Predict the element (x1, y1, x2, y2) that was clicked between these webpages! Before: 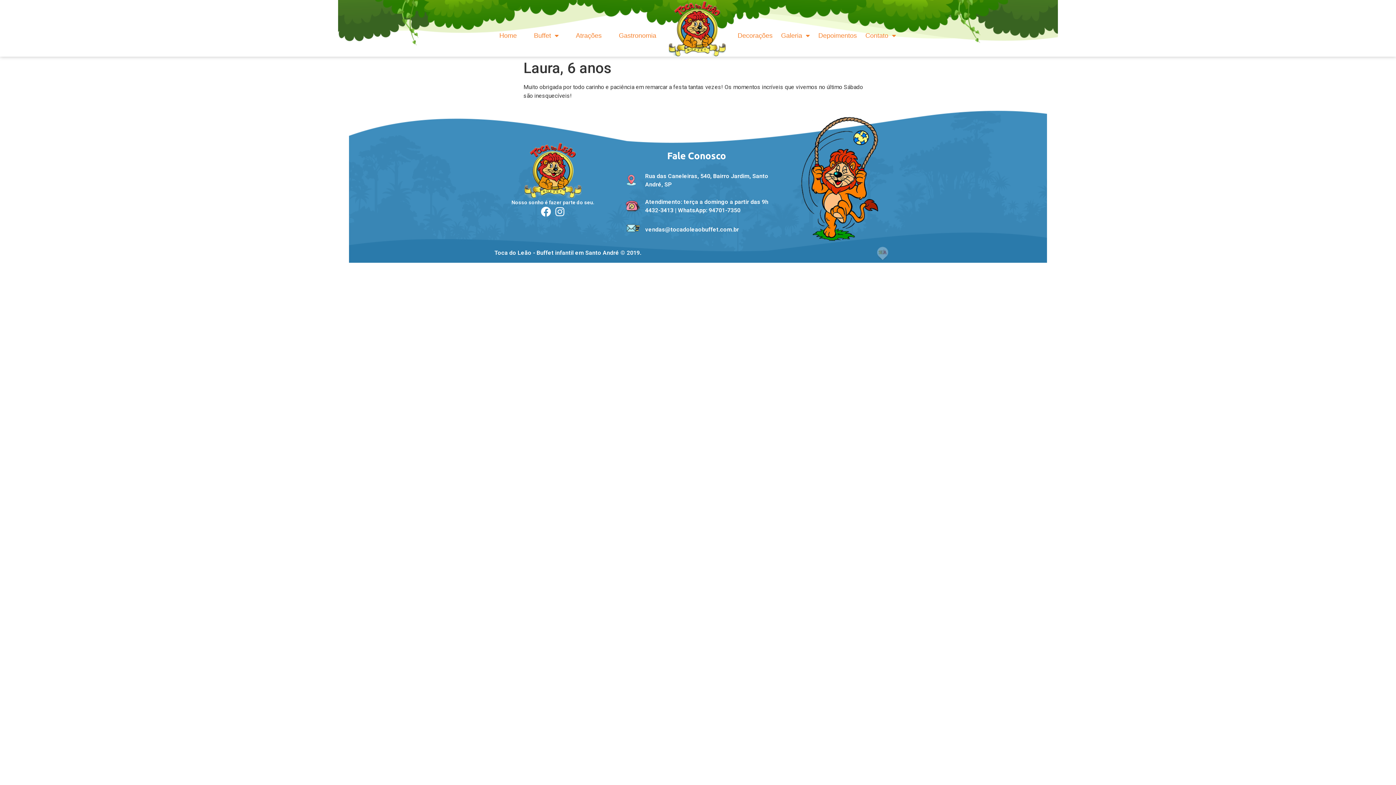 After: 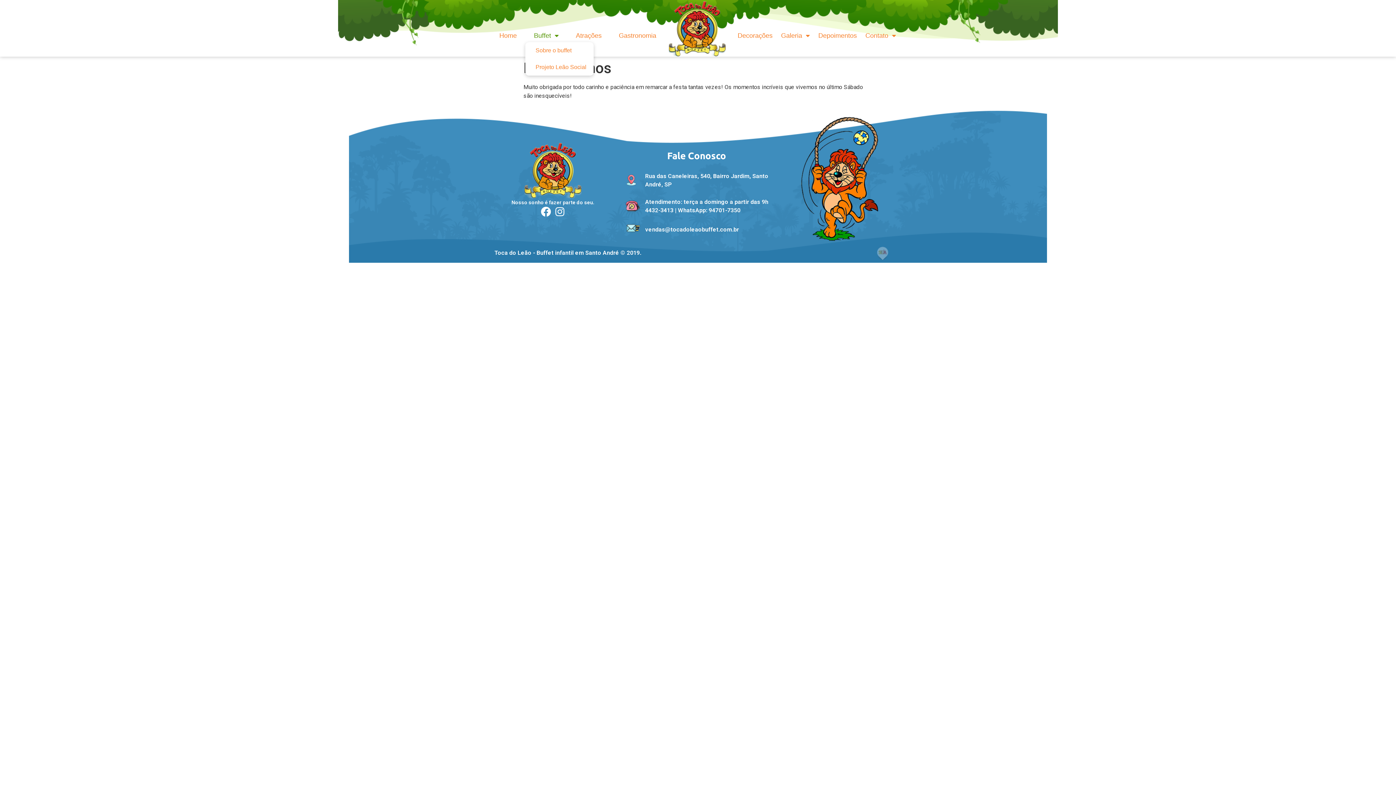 Action: label: Buffet bbox: (525, 29, 567, 42)